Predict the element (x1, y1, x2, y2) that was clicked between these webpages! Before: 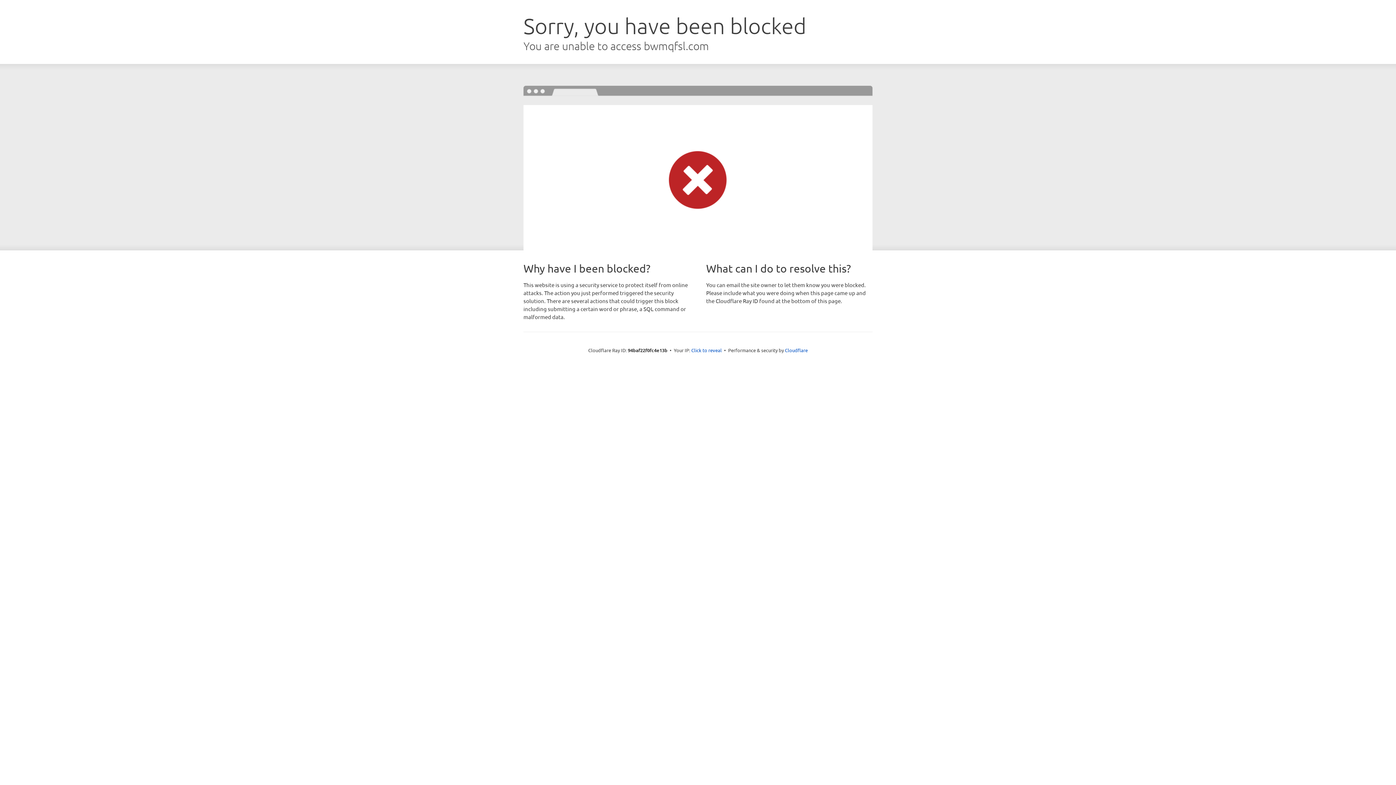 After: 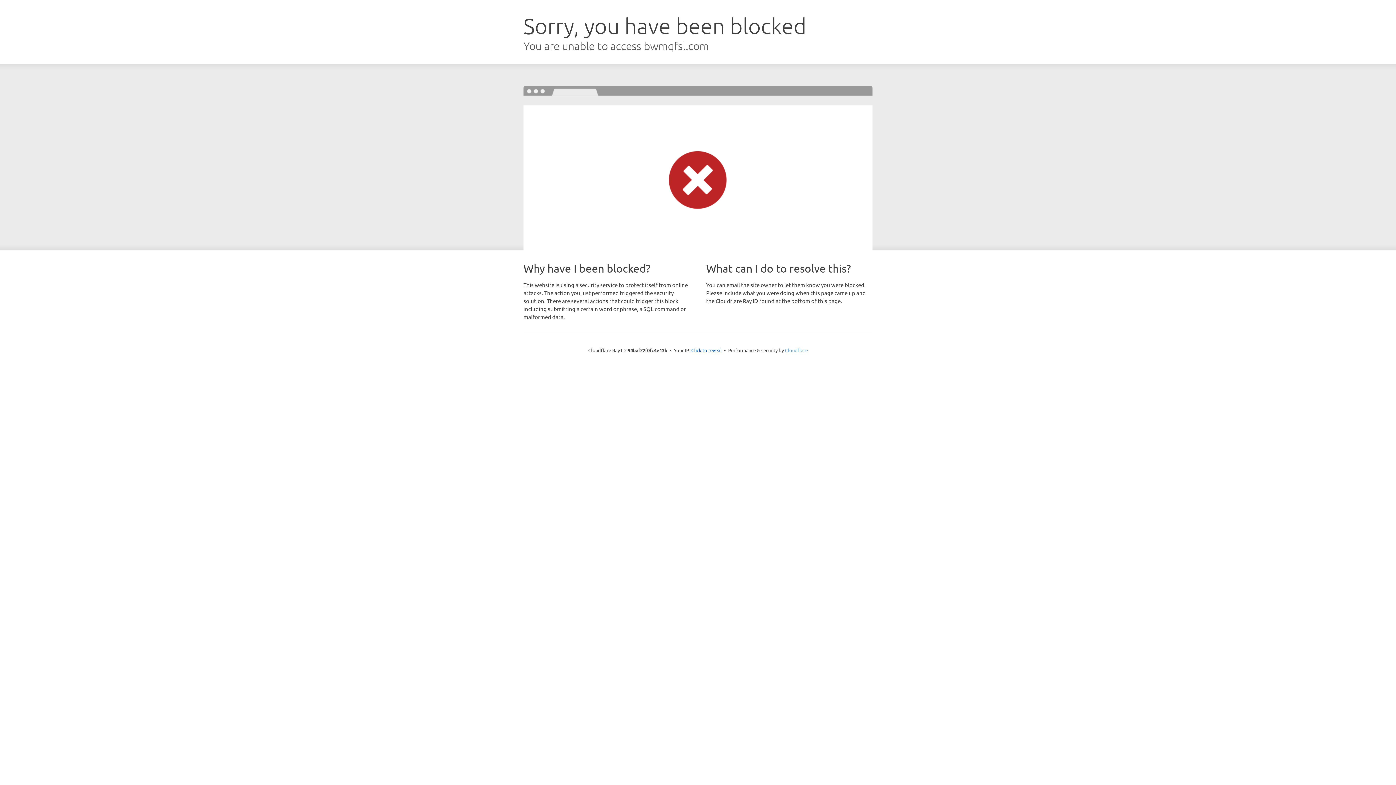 Action: bbox: (785, 347, 808, 353) label: Cloudflare